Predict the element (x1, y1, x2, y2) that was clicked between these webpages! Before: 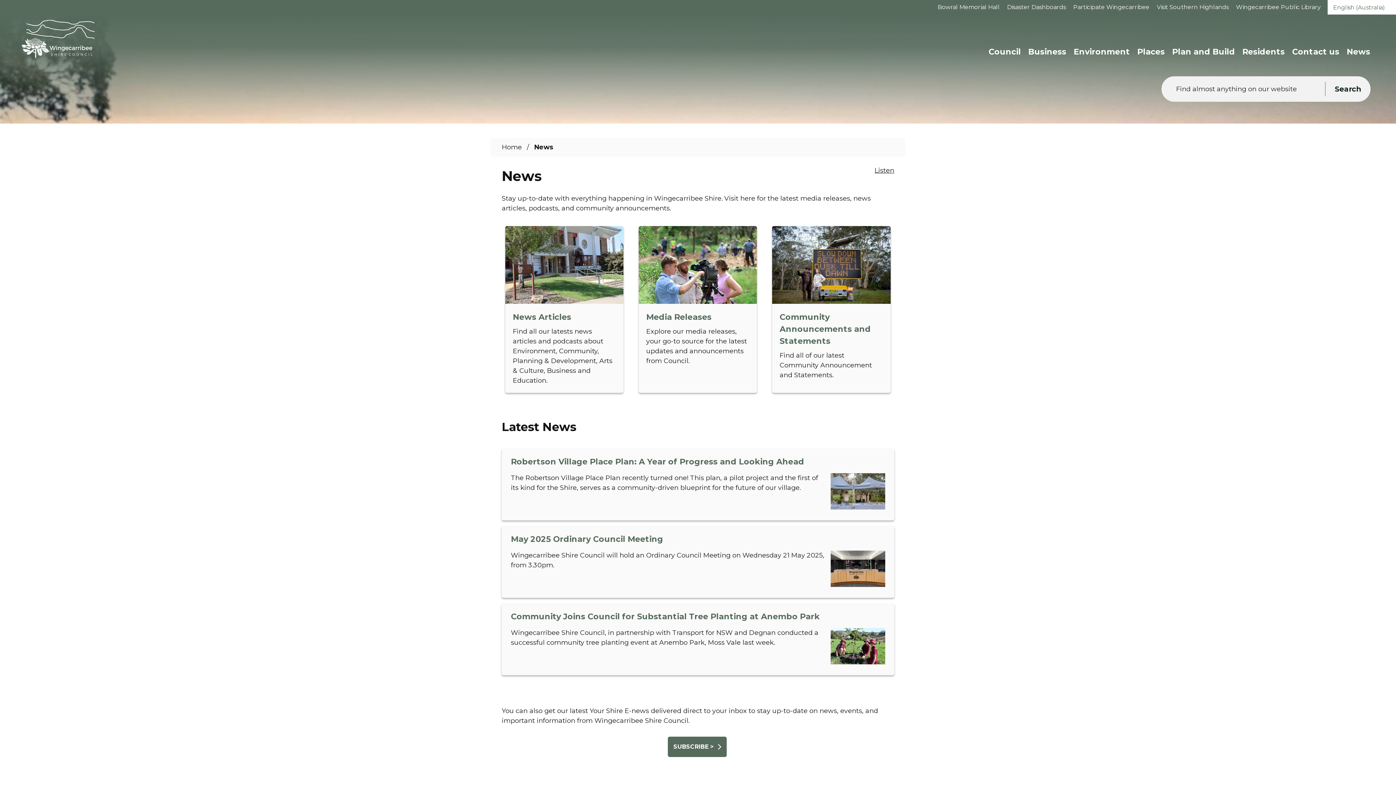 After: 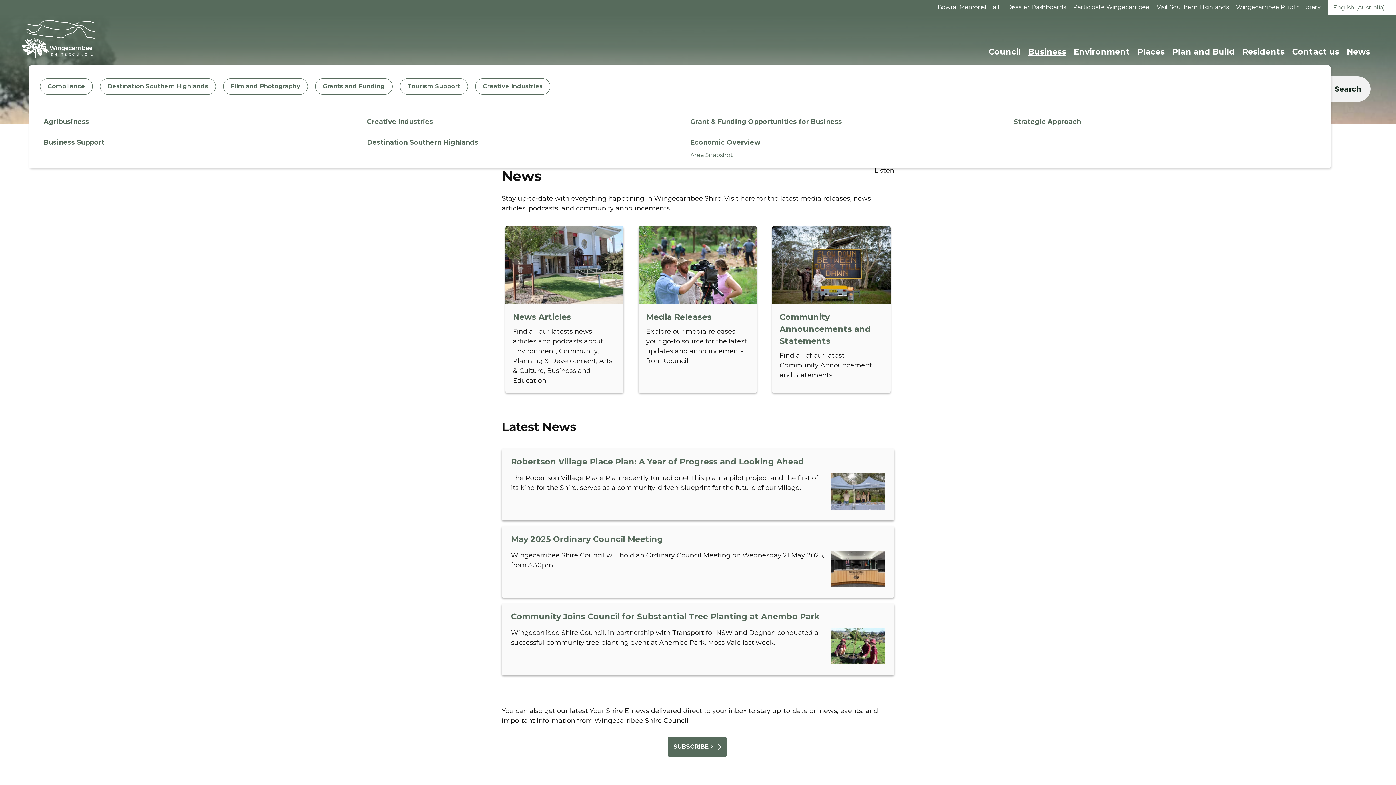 Action: bbox: (1024, 43, 1070, 61) label: Business